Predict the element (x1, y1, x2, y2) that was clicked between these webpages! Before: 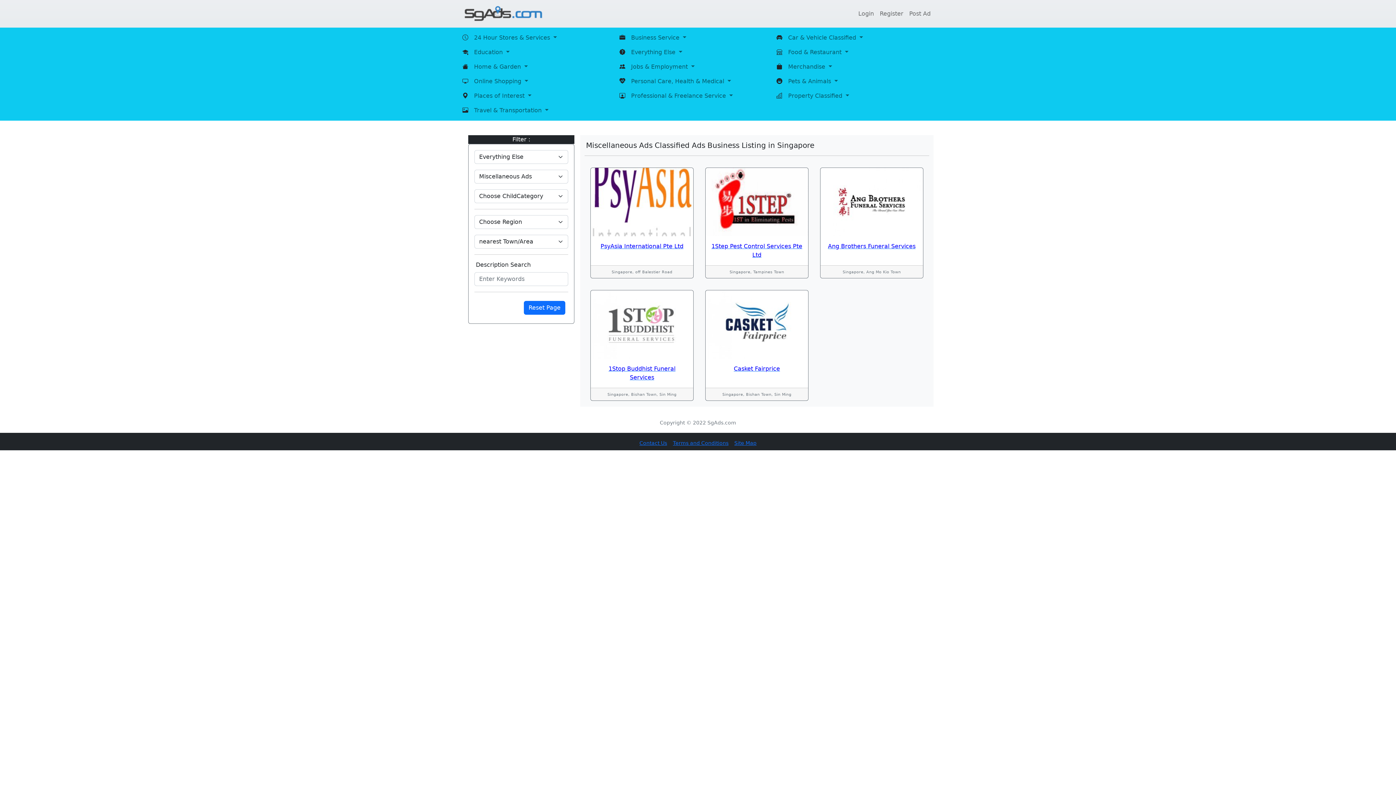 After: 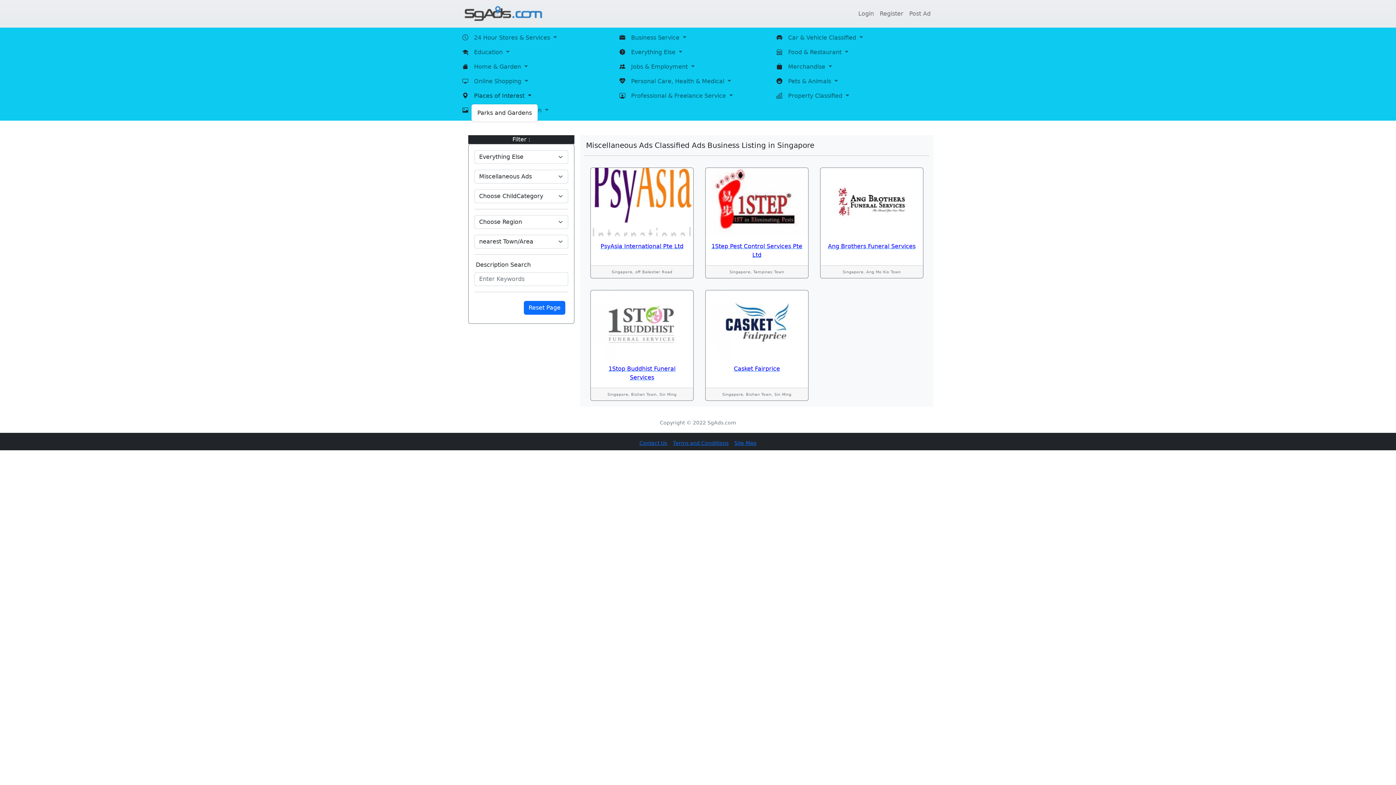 Action: label: Places of Interest  bbox: (471, 88, 534, 103)